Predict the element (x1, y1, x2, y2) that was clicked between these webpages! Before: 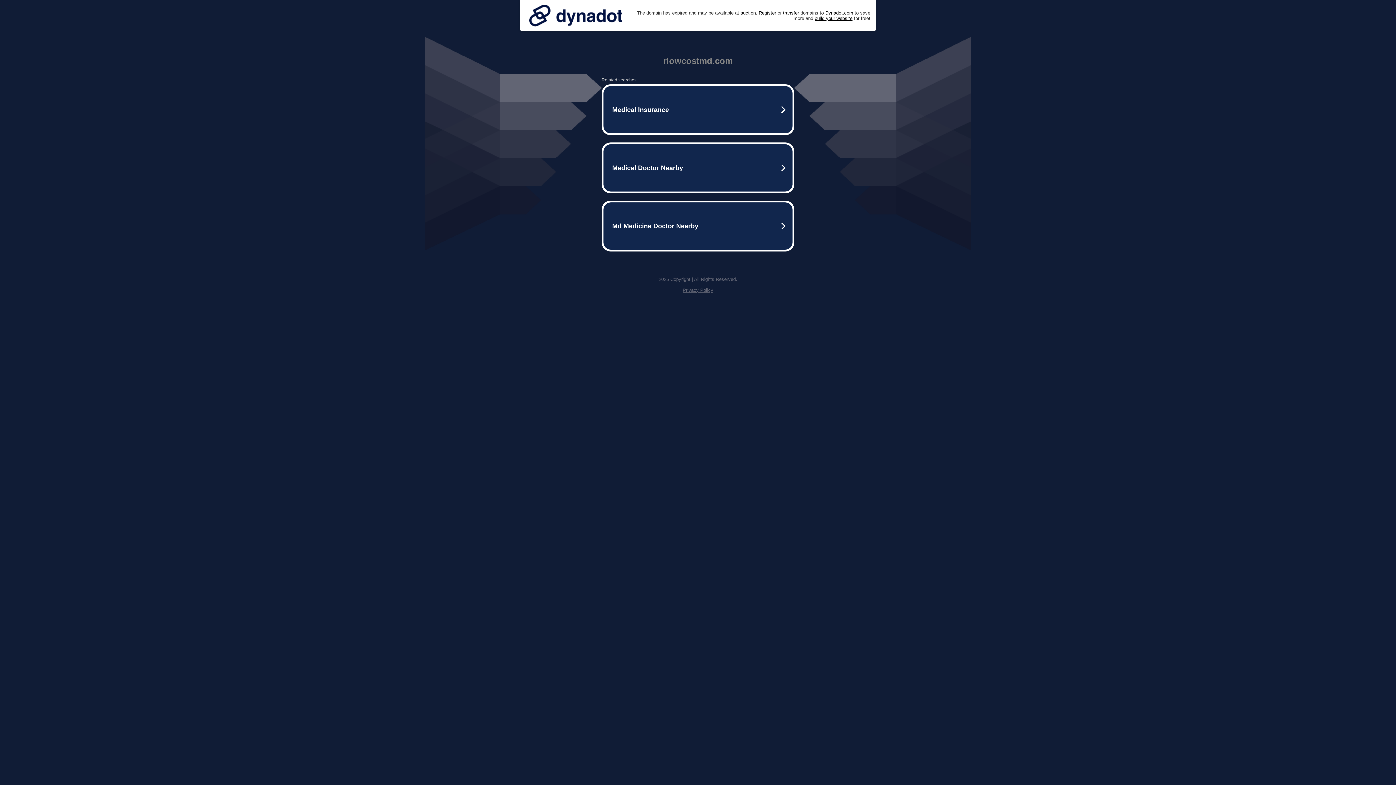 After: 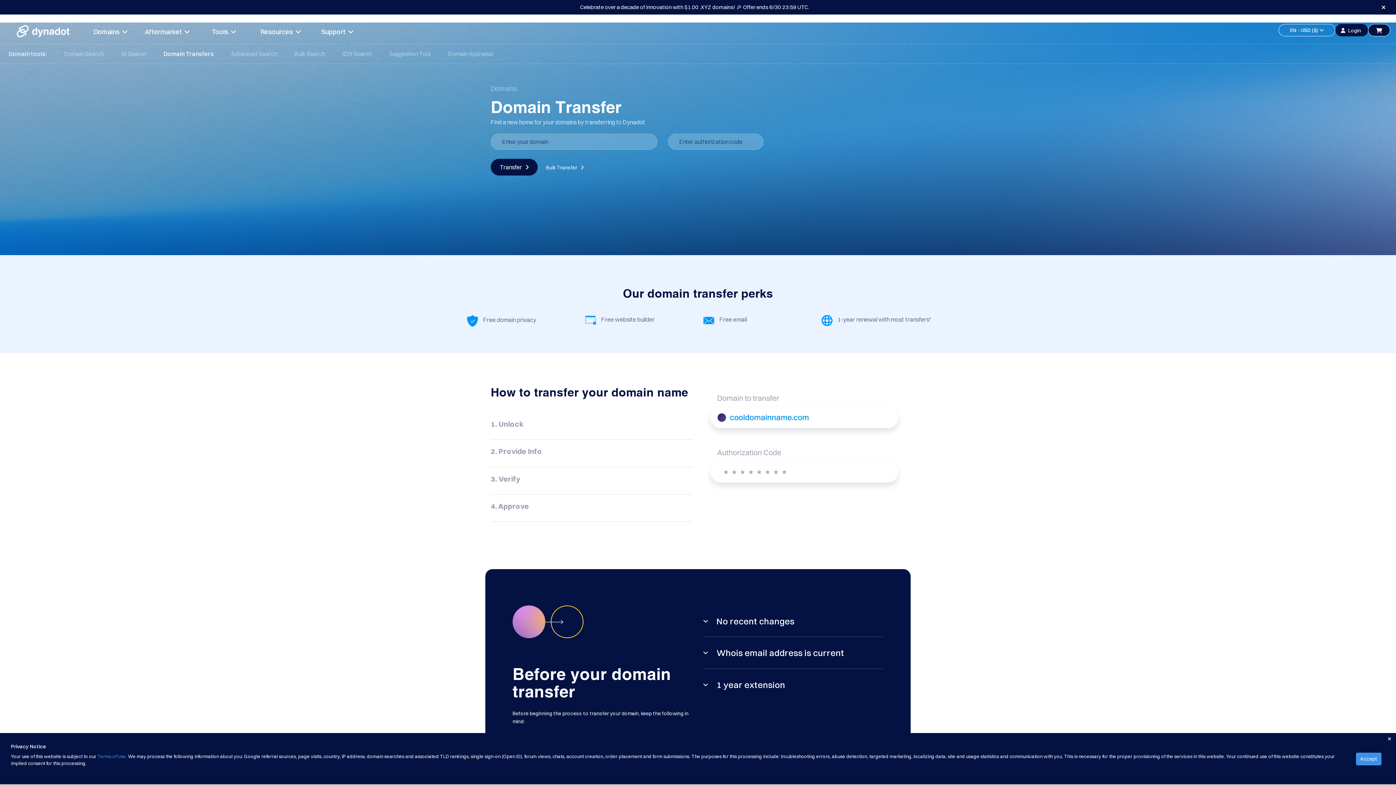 Action: bbox: (783, 10, 799, 15) label: transfer